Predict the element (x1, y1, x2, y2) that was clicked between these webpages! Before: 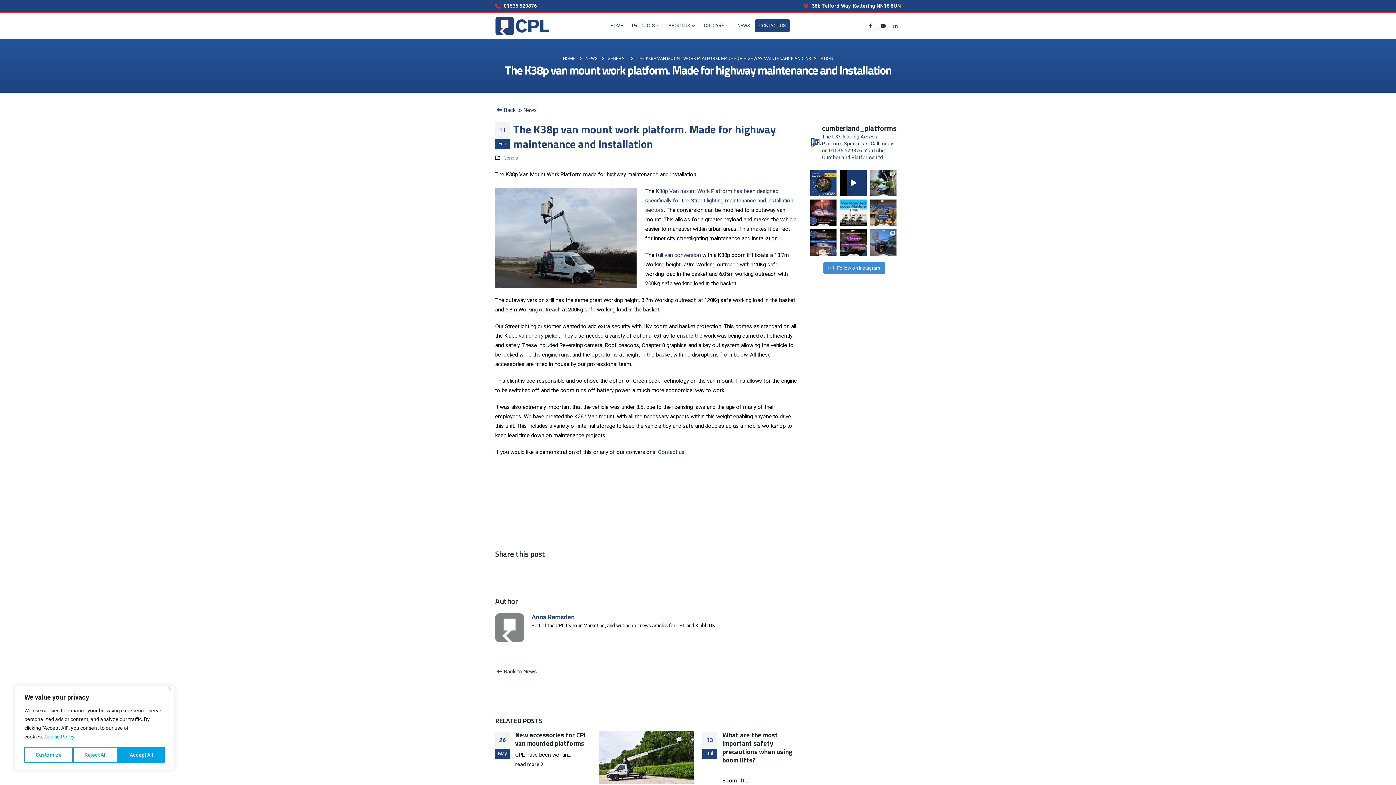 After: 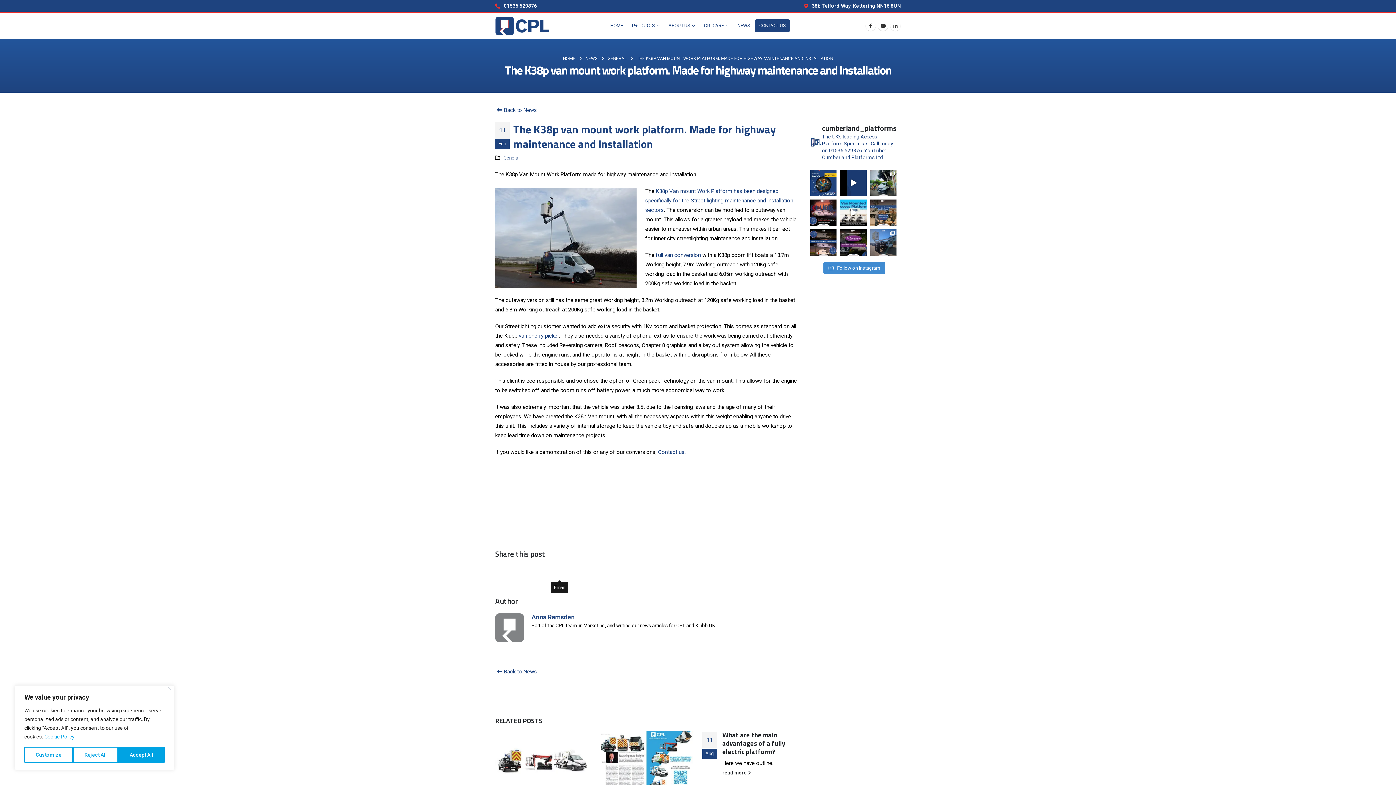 Action: label: Email bbox: (554, 567, 564, 578)